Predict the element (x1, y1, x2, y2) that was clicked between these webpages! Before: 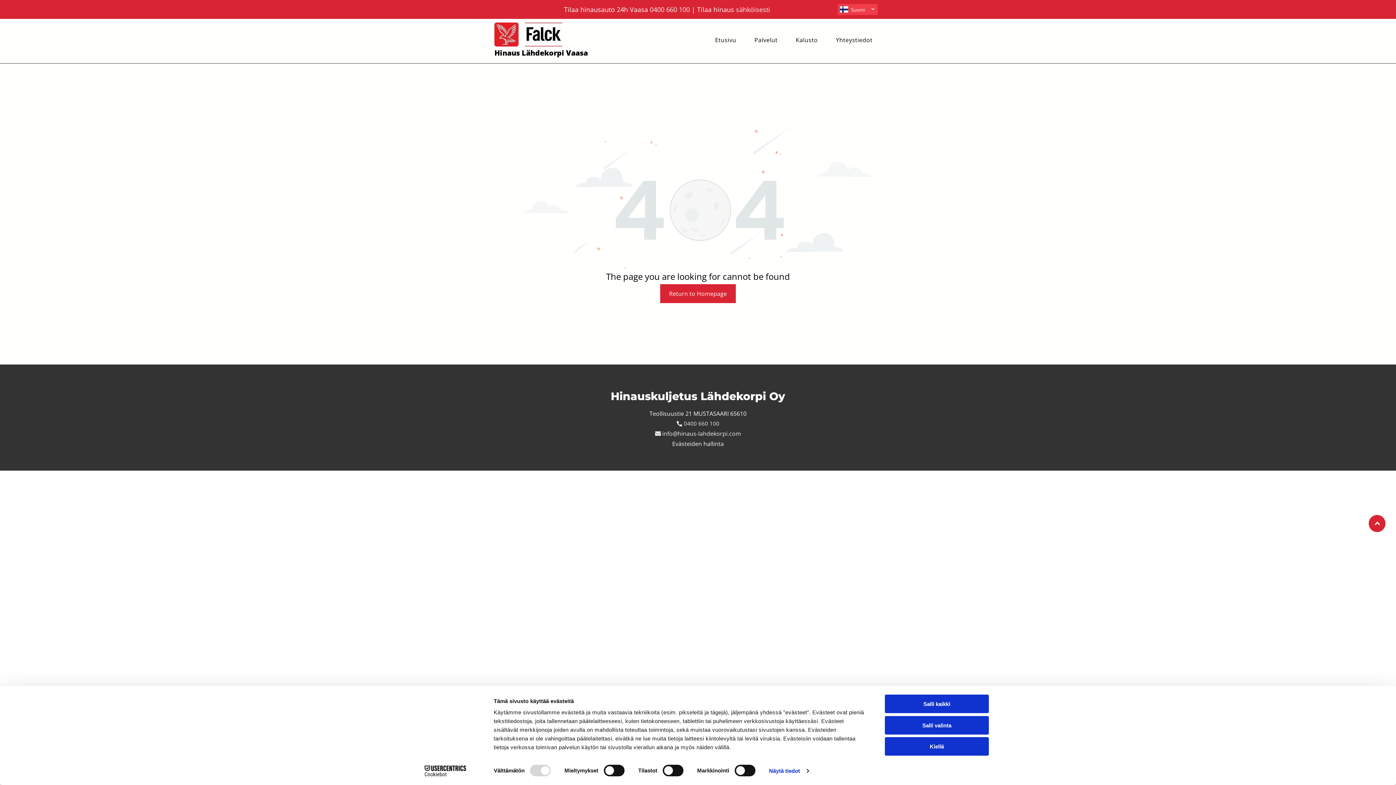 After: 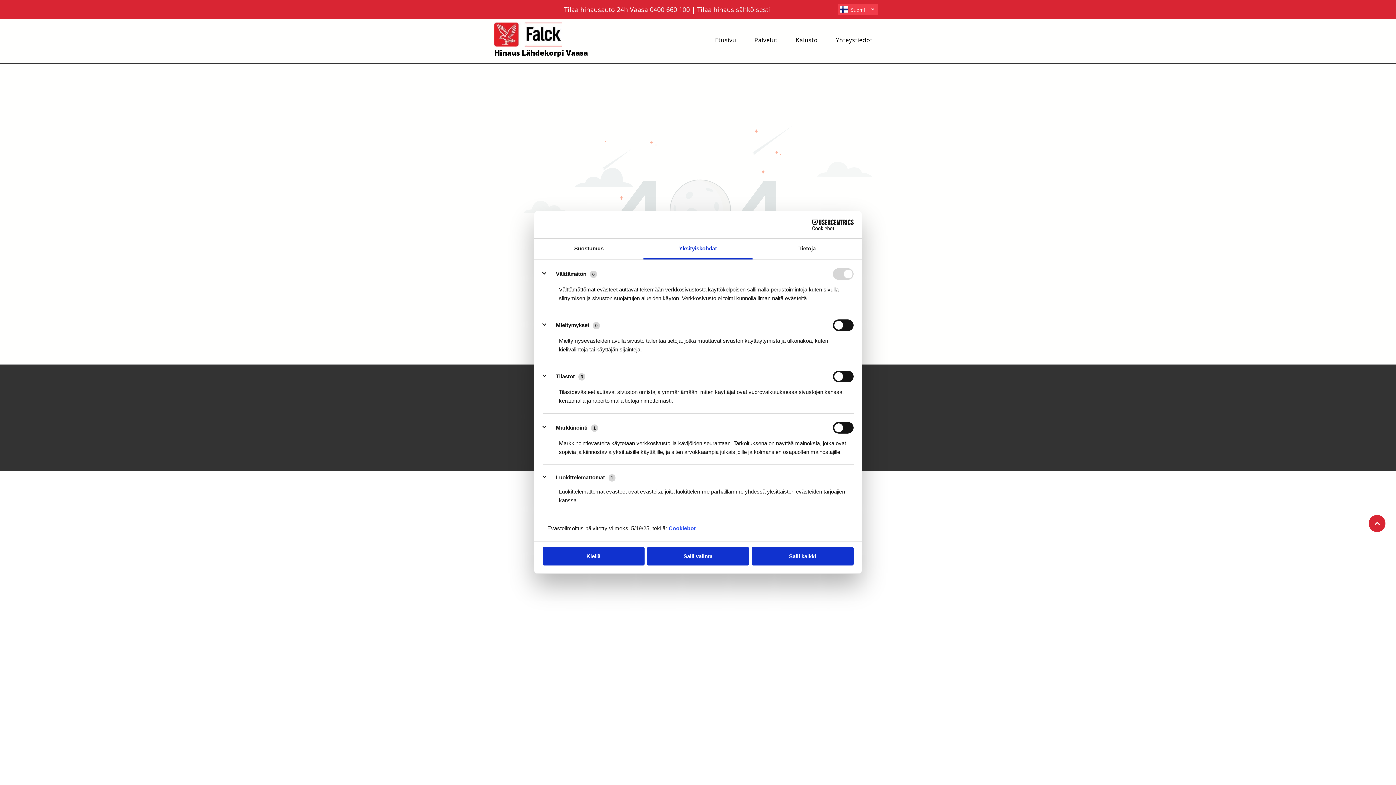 Action: bbox: (769, 765, 808, 776) label: Näytä tiedot